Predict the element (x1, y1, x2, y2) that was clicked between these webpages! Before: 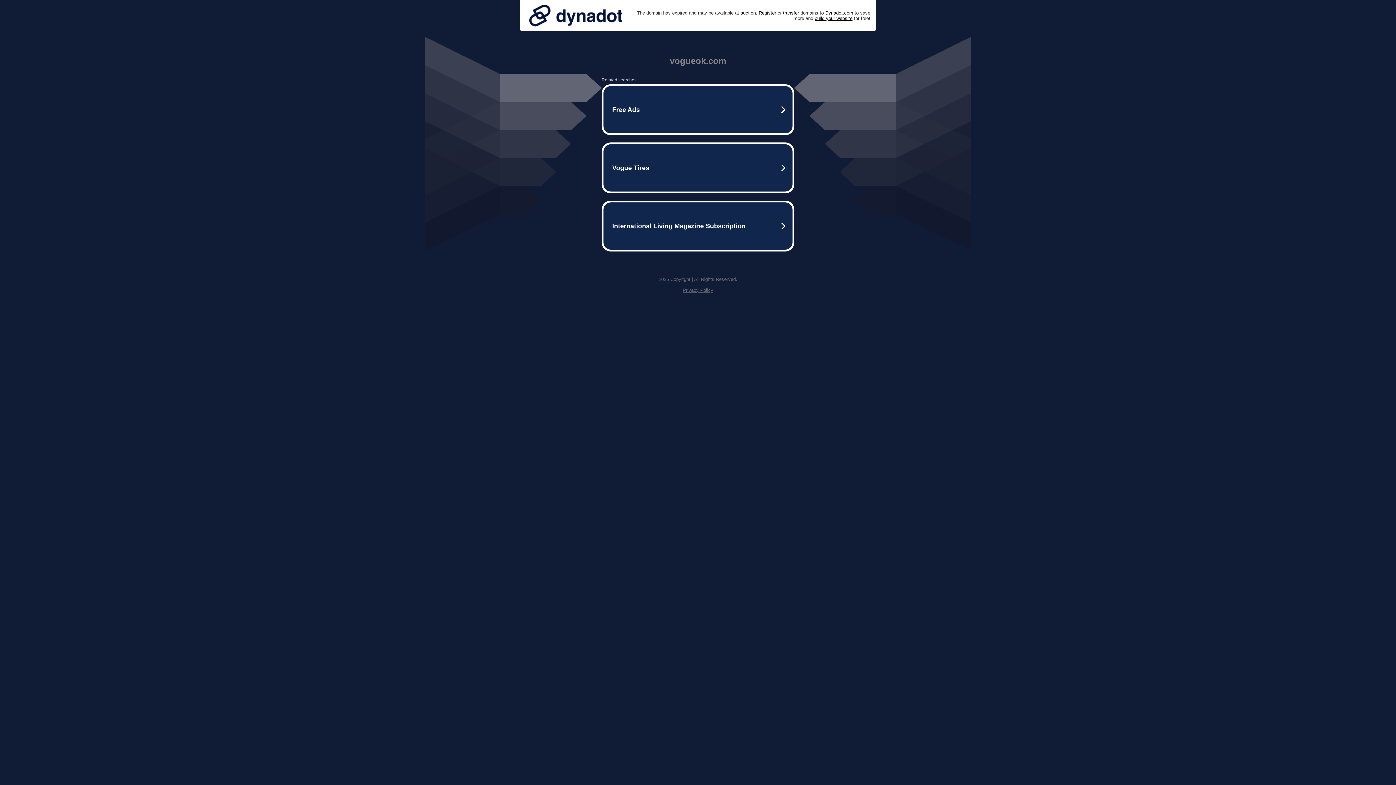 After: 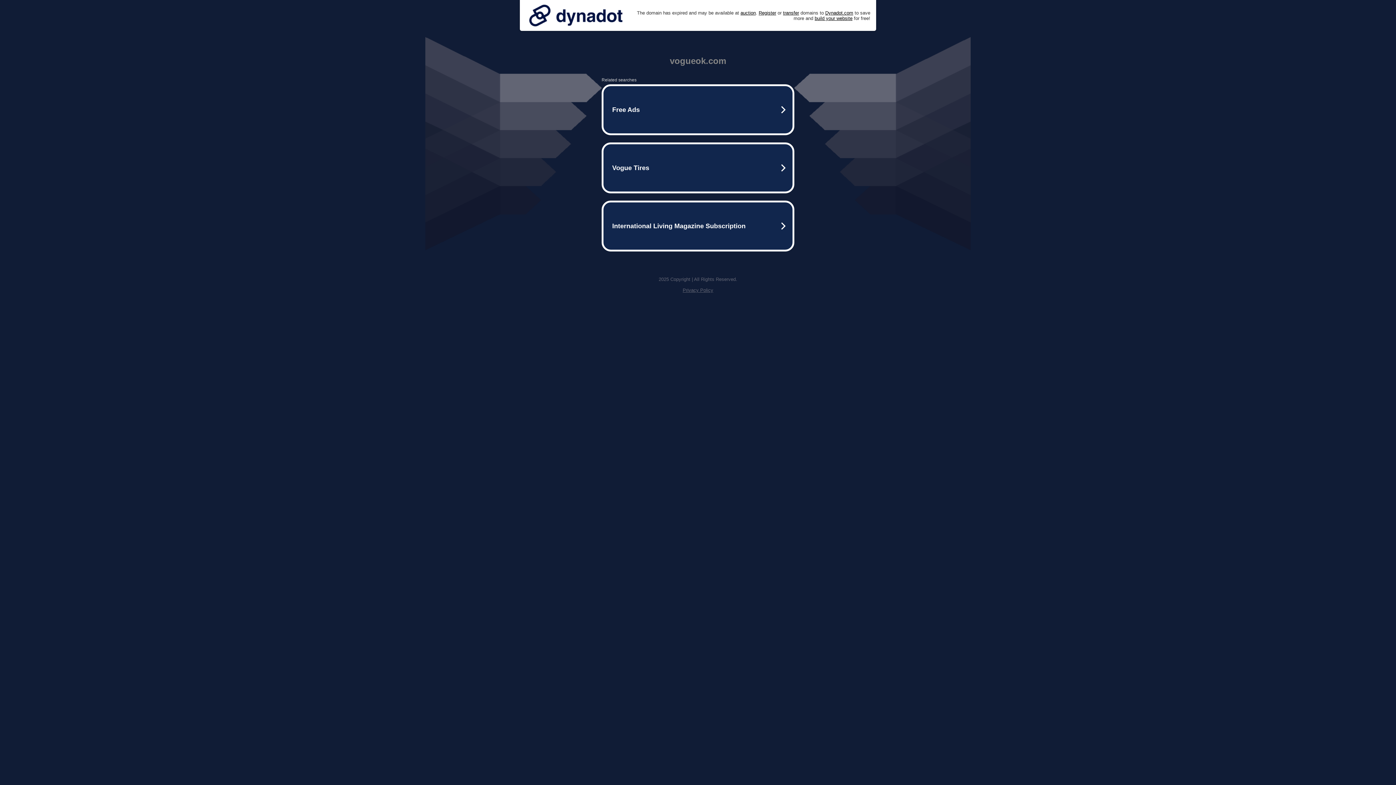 Action: label: Privacy Policy bbox: (682, 287, 713, 293)